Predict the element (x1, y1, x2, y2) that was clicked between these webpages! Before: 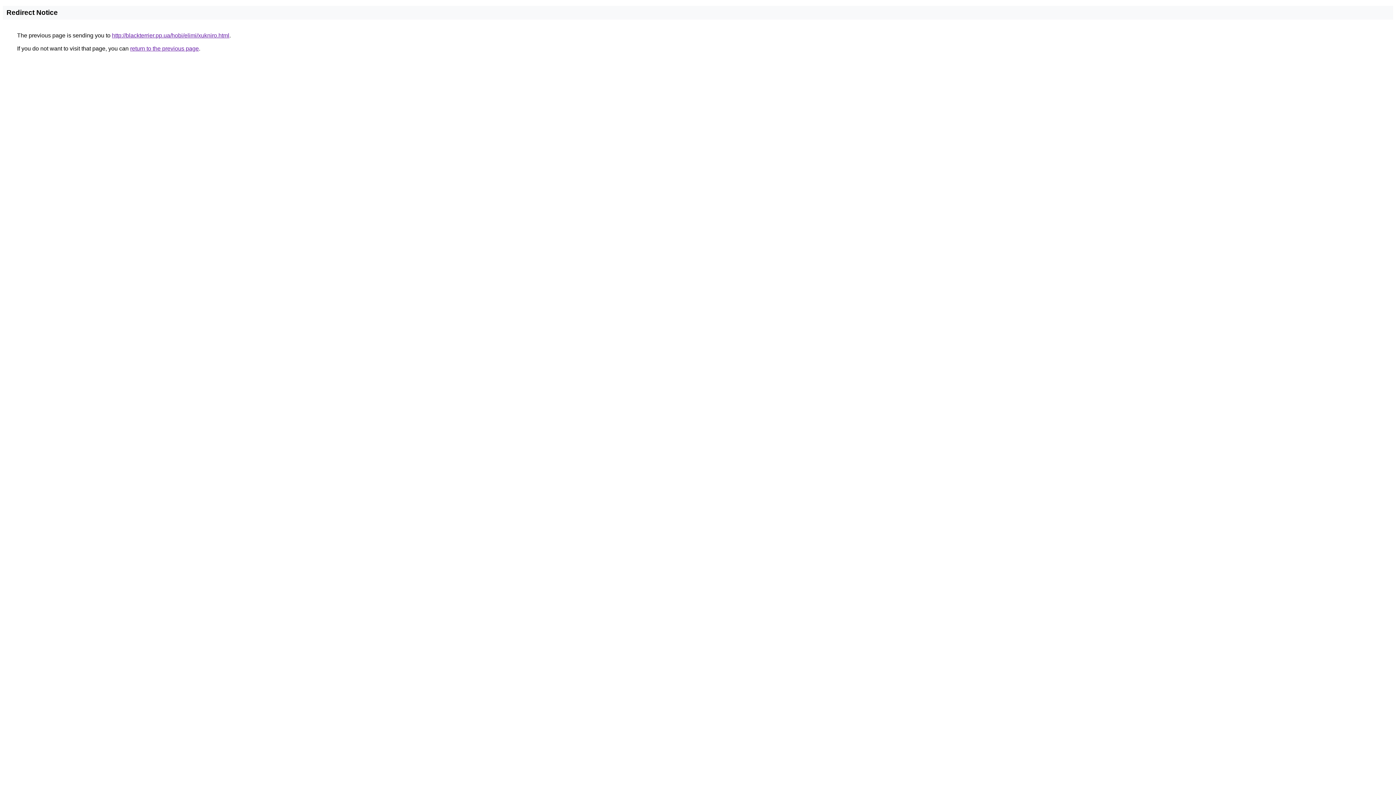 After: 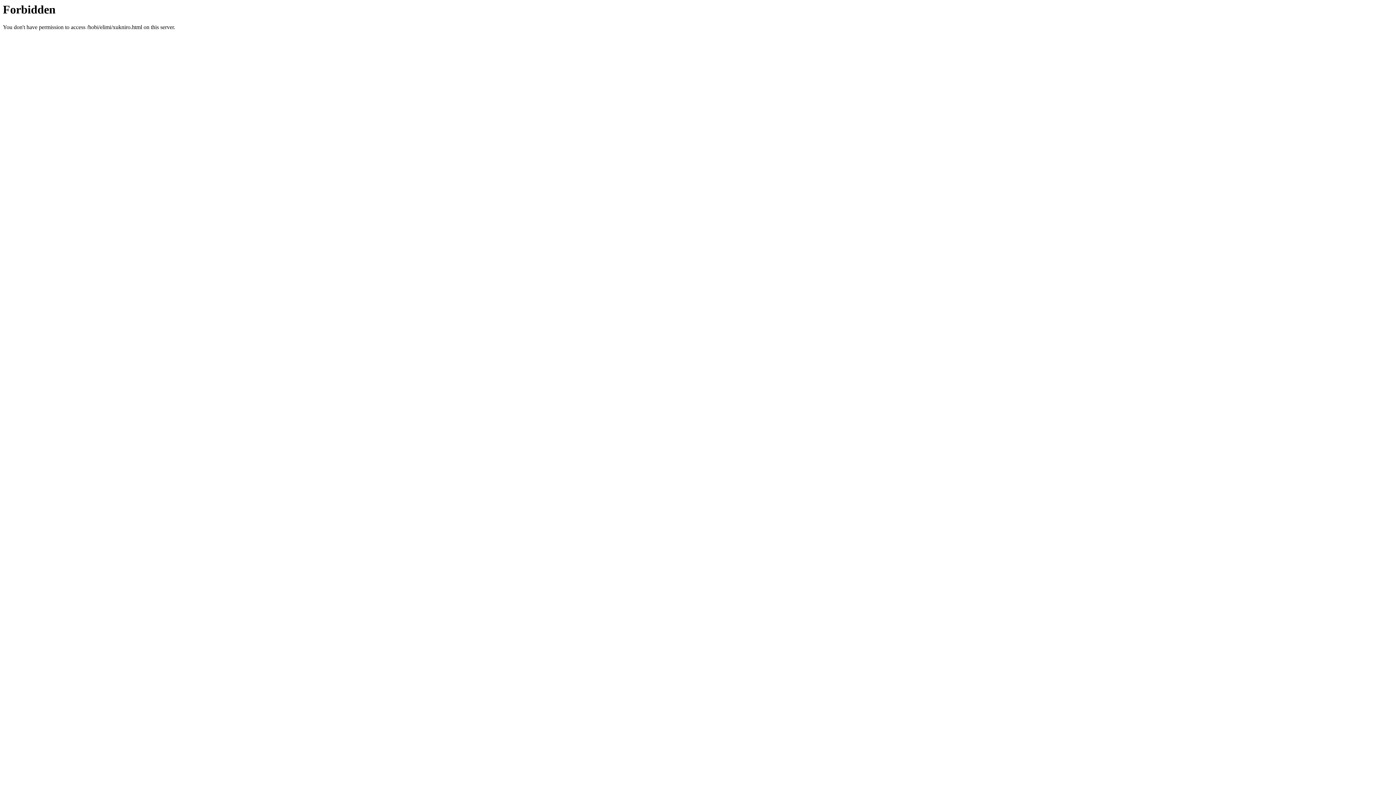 Action: label: http://blackterrier.pp.ua/hobi/elimi/xukniro.html bbox: (112, 32, 229, 38)